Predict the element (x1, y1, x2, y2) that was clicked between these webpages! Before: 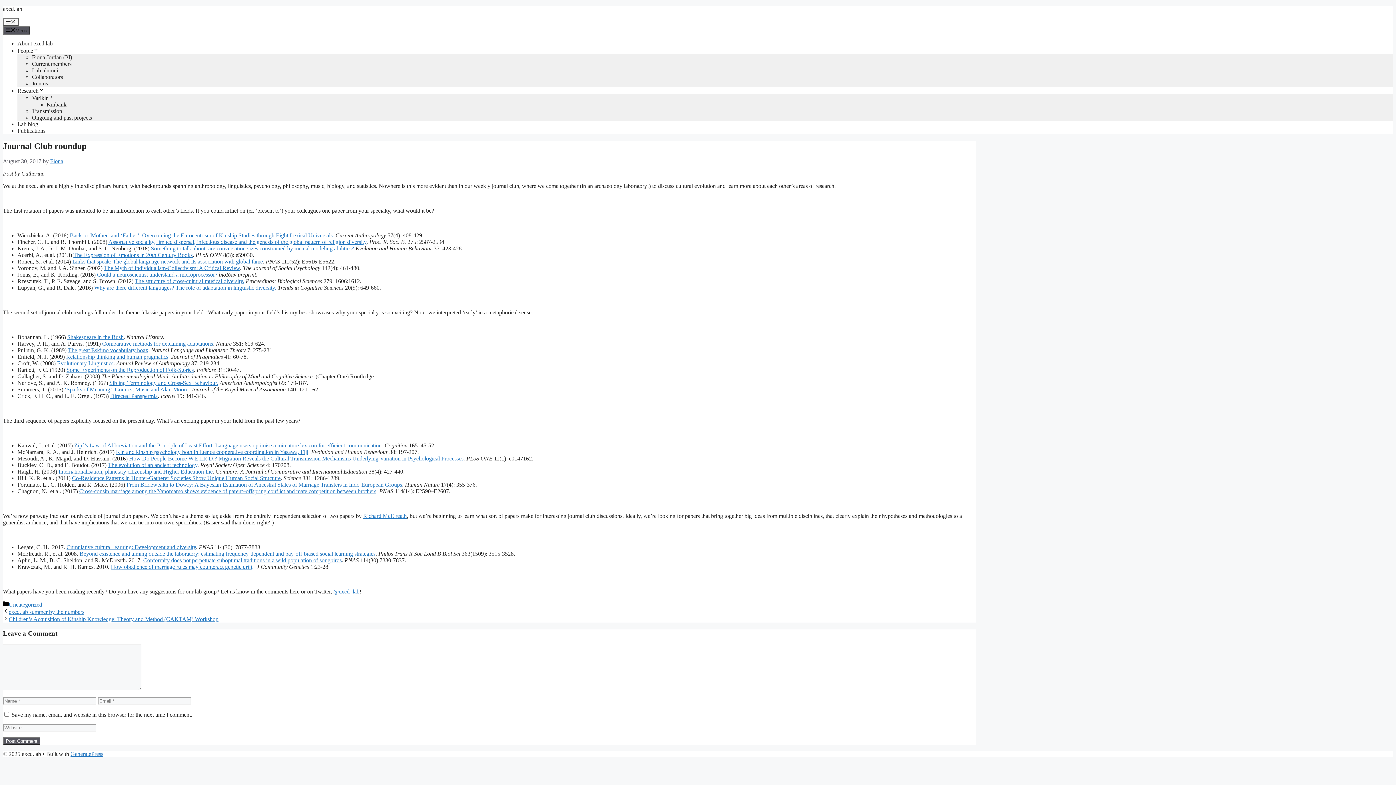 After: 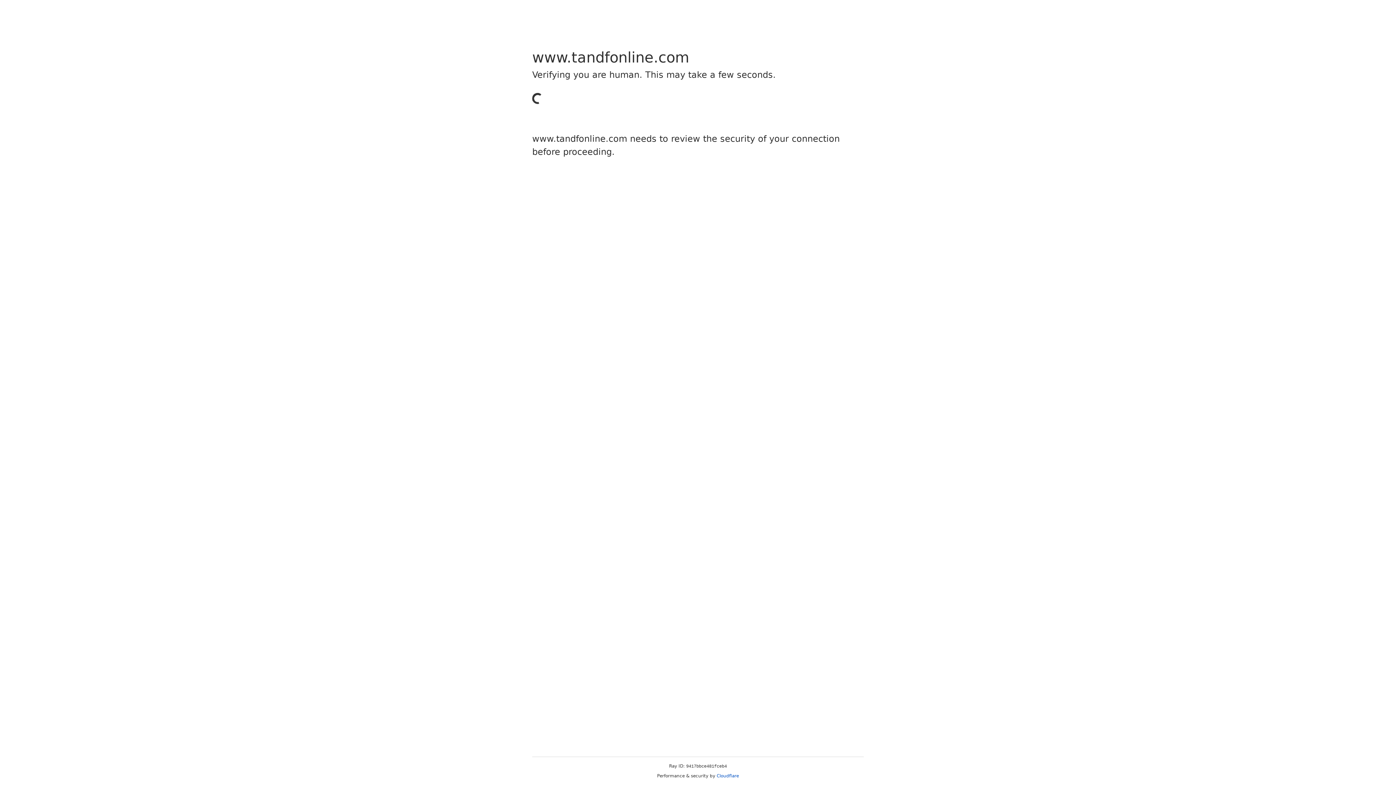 Action: label: The Myth of Individualism-Collectivism: A Critical Review bbox: (104, 265, 240, 271)